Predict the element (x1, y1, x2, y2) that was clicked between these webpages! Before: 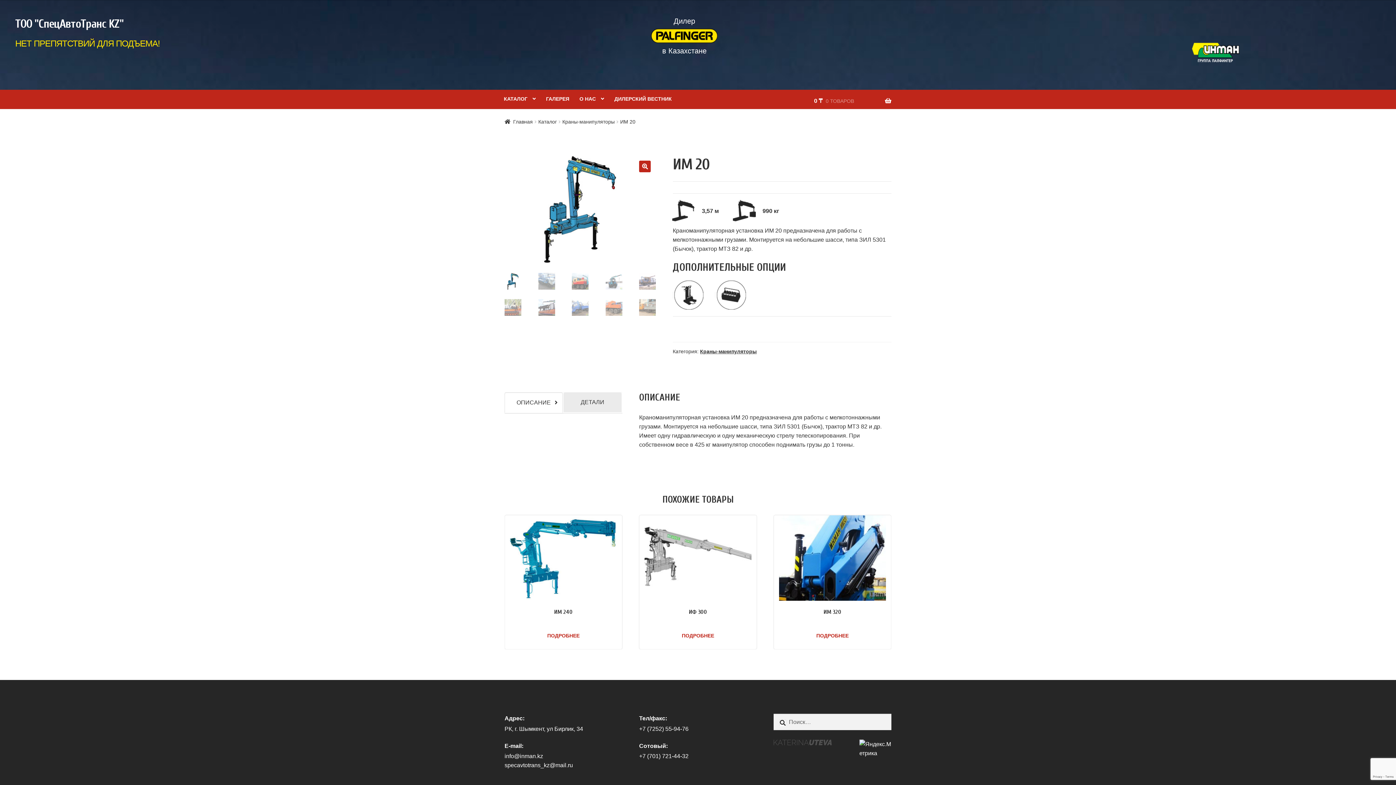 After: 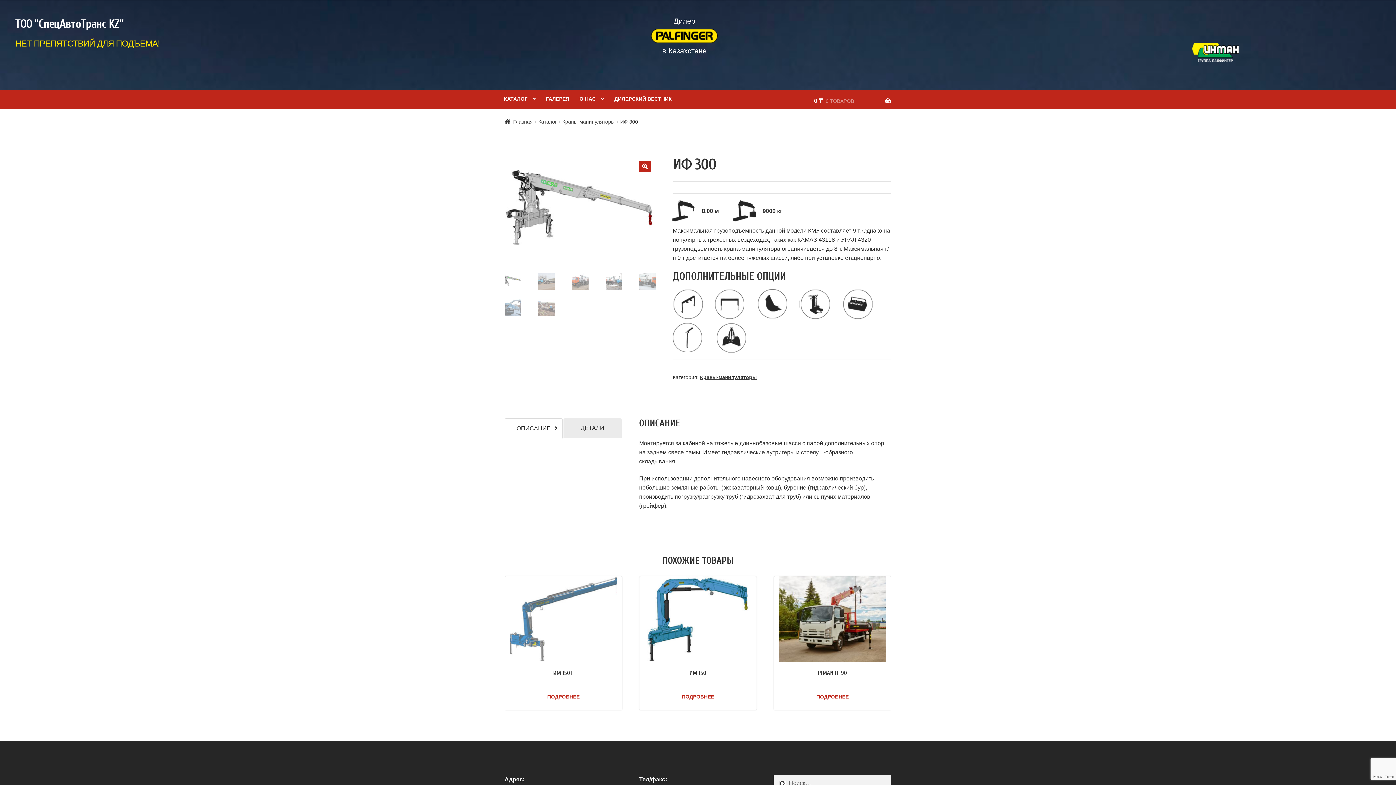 Action: bbox: (644, 515, 751, 606) label: ИФ 300